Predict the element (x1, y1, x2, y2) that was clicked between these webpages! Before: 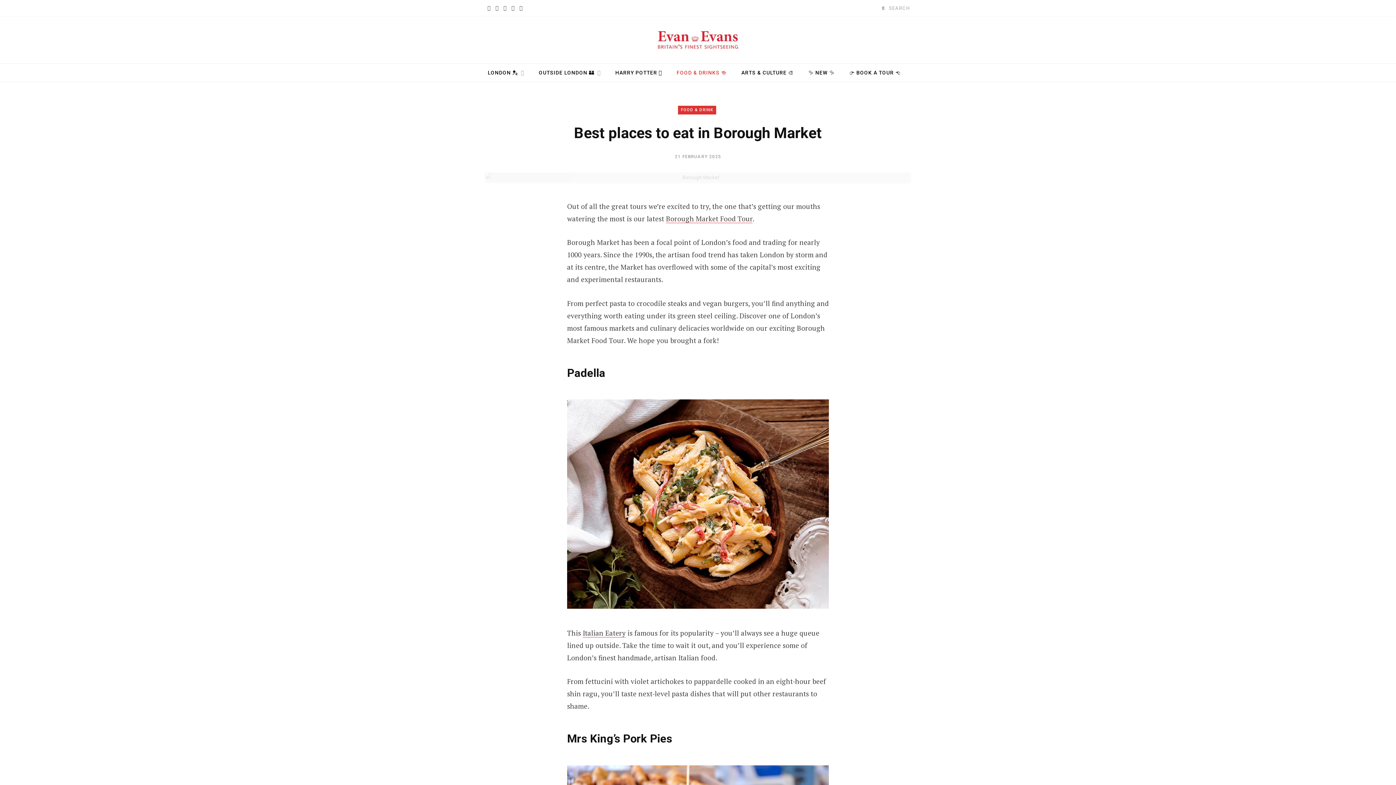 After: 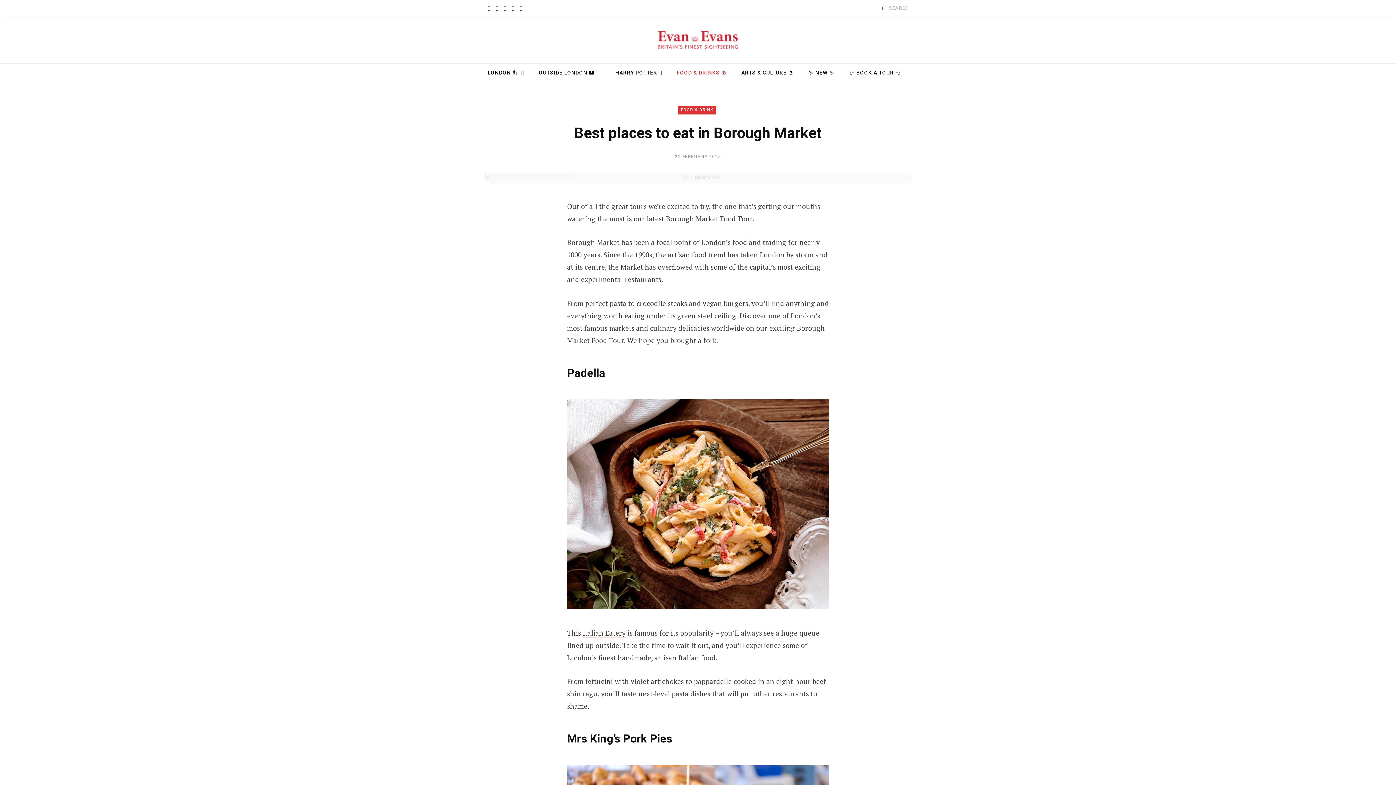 Action: bbox: (666, 214, 752, 223) label: Borough Market Food Tour